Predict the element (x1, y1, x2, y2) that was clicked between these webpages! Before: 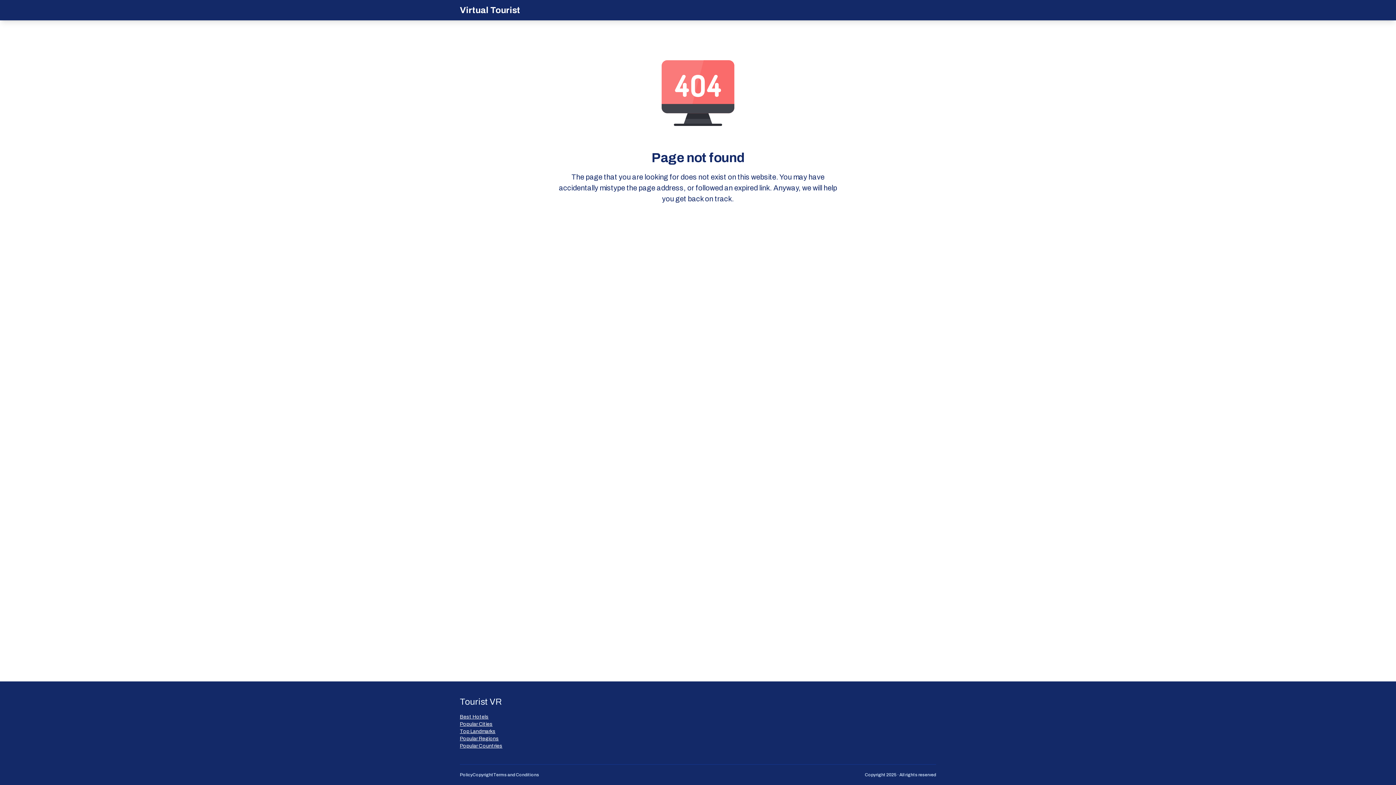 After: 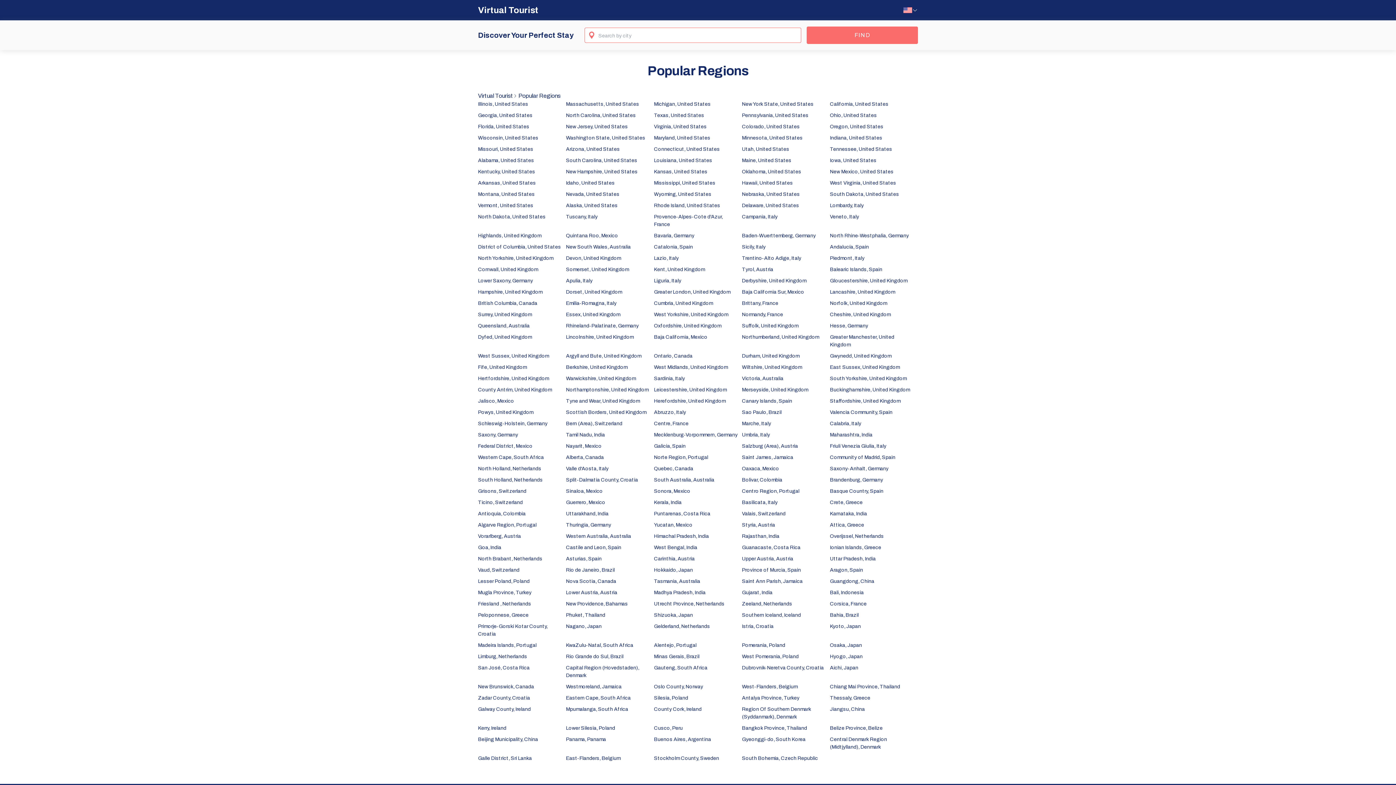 Action: label: Popular Regions bbox: (460, 735, 502, 742)